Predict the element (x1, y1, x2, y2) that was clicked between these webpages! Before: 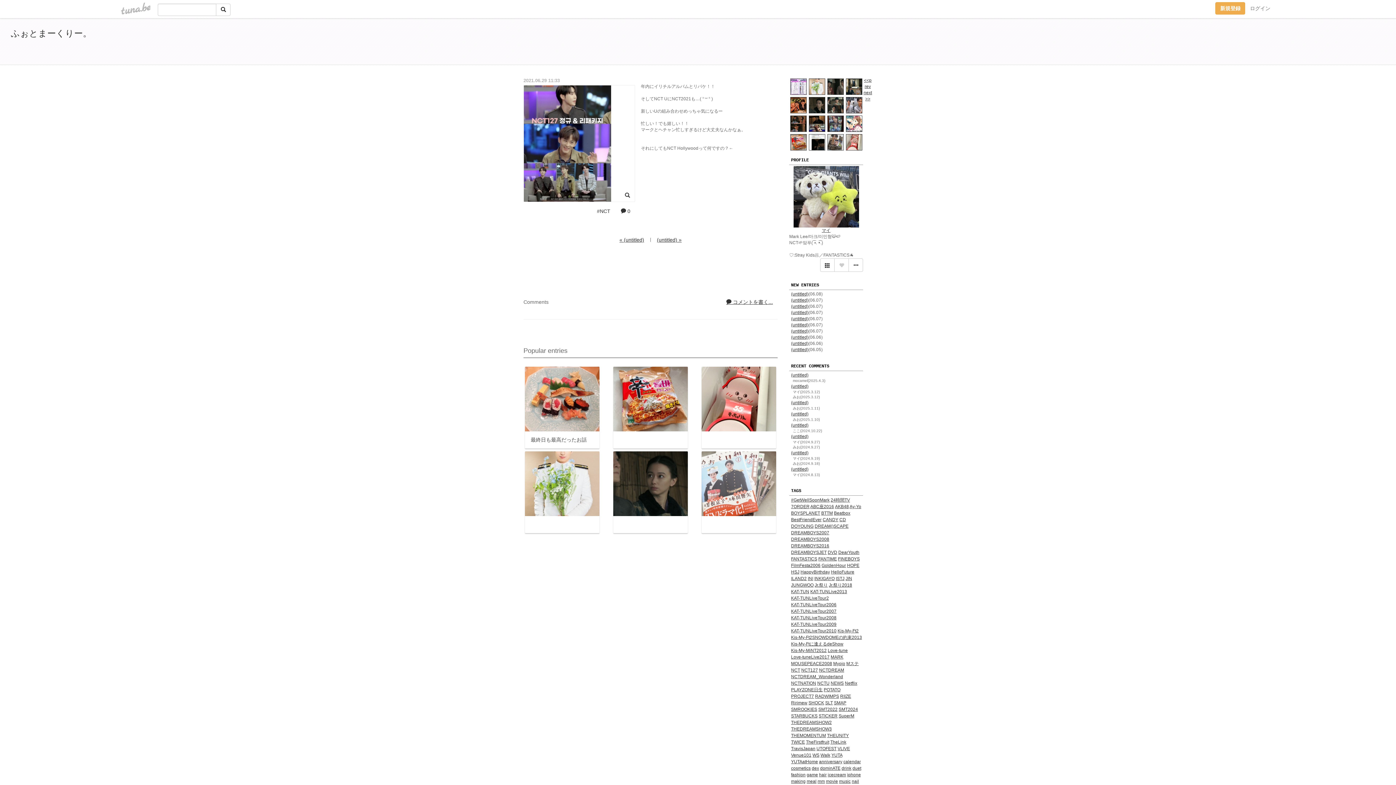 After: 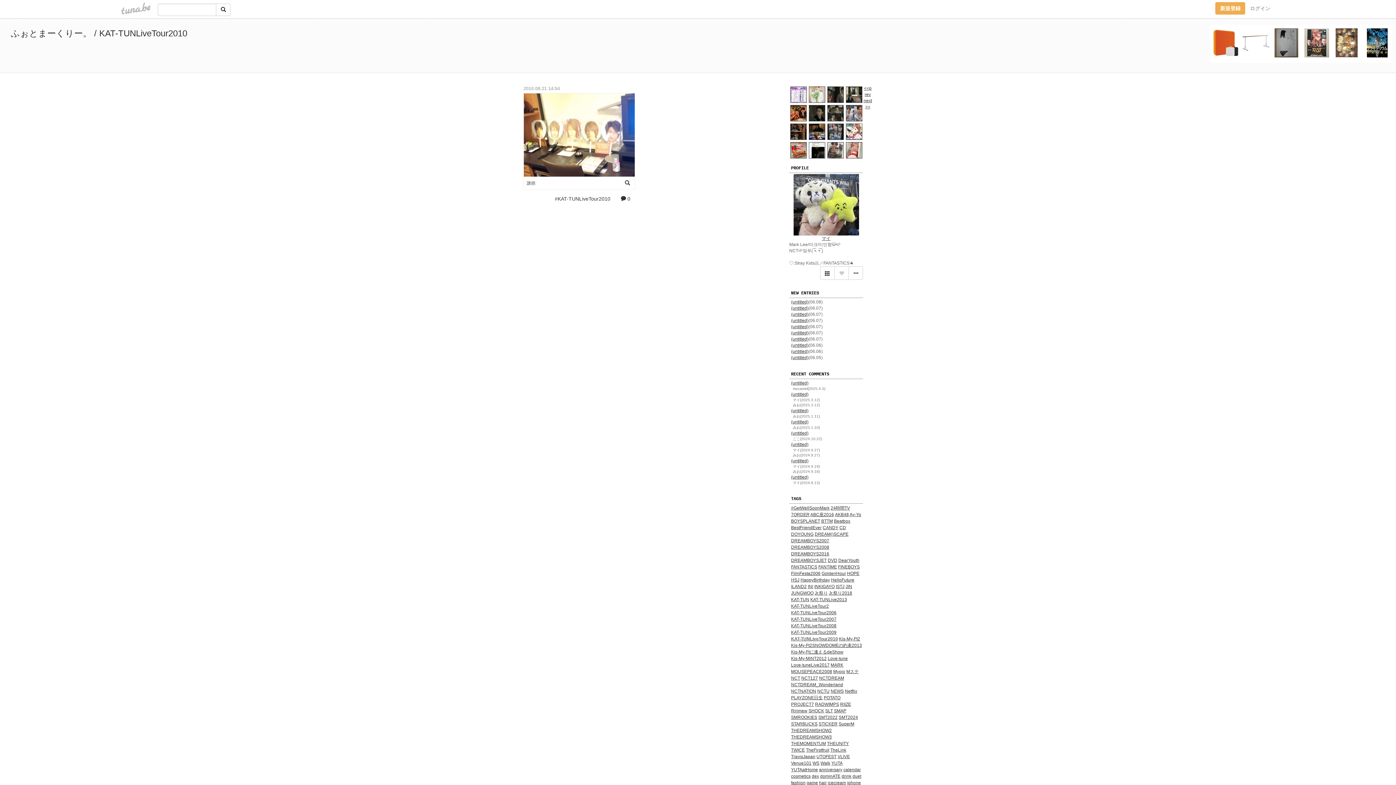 Action: bbox: (791, 628, 836, 633) label: KAT-TUNLiveTour2010